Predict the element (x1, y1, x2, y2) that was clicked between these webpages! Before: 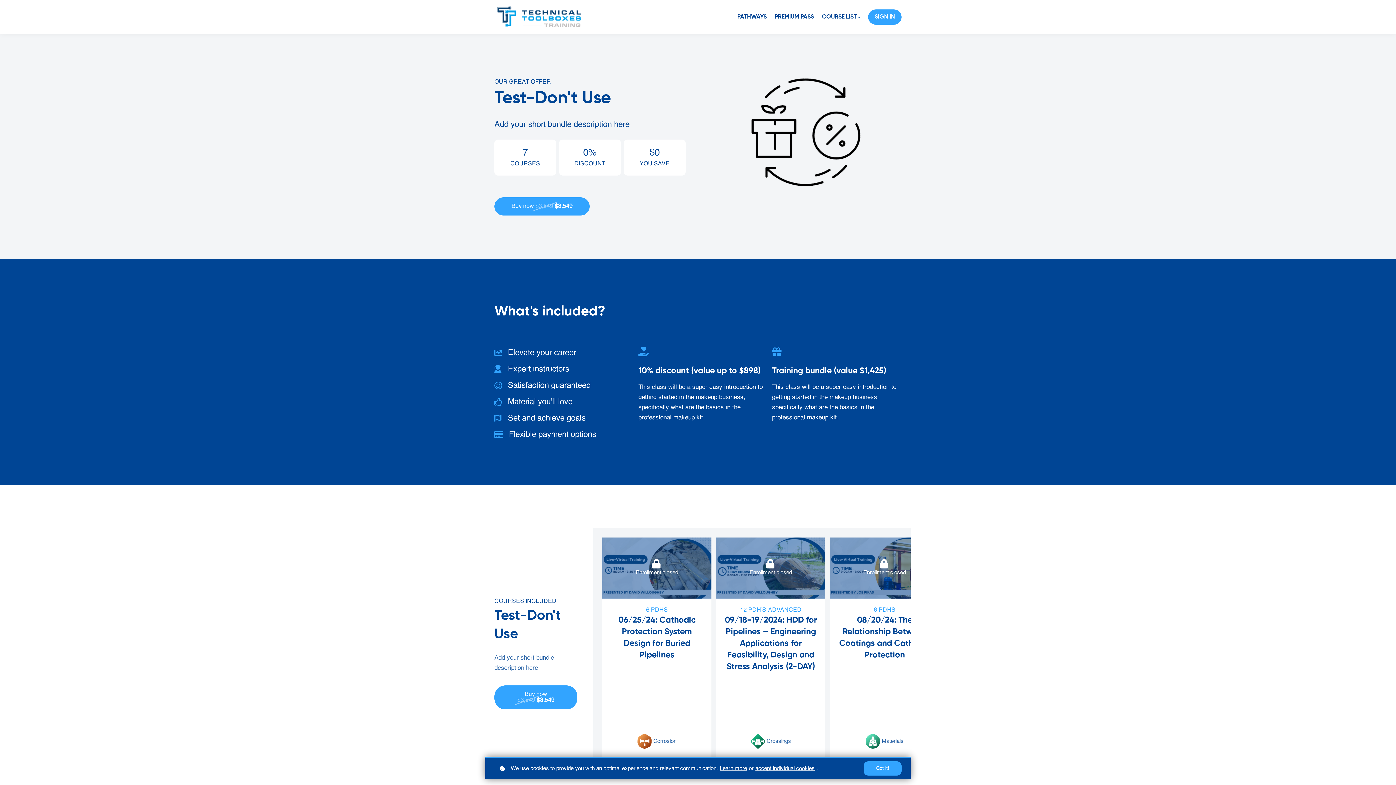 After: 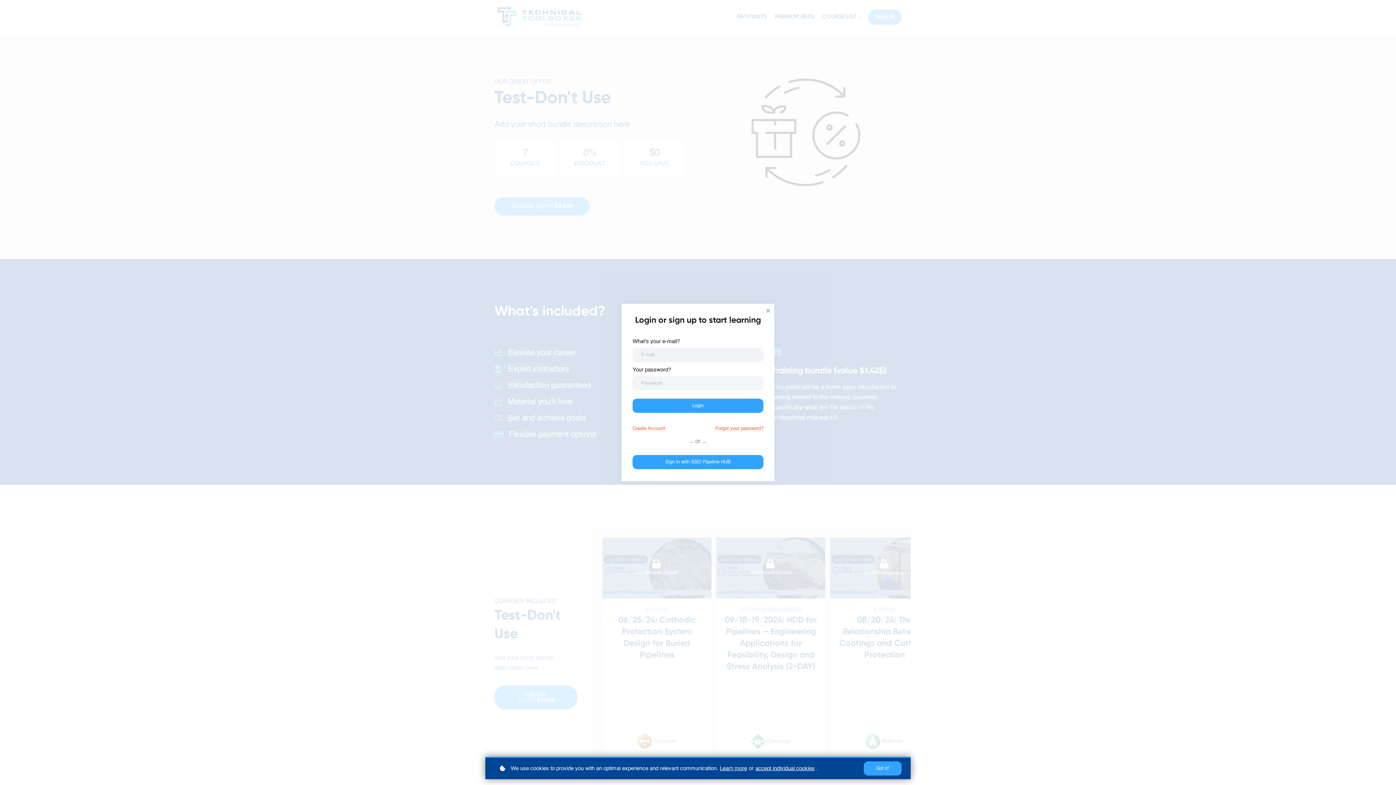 Action: bbox: (868, 9, 901, 24) label: SIGN IN